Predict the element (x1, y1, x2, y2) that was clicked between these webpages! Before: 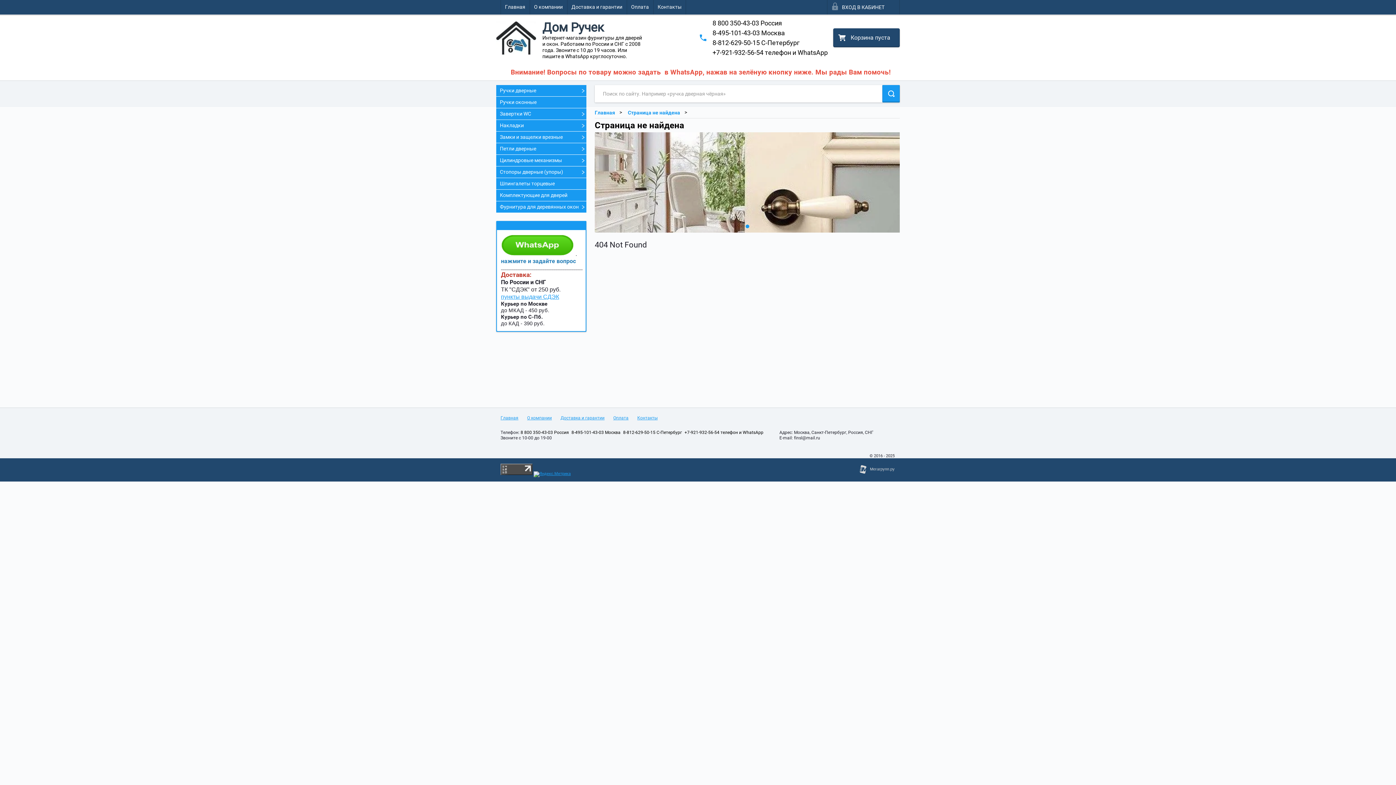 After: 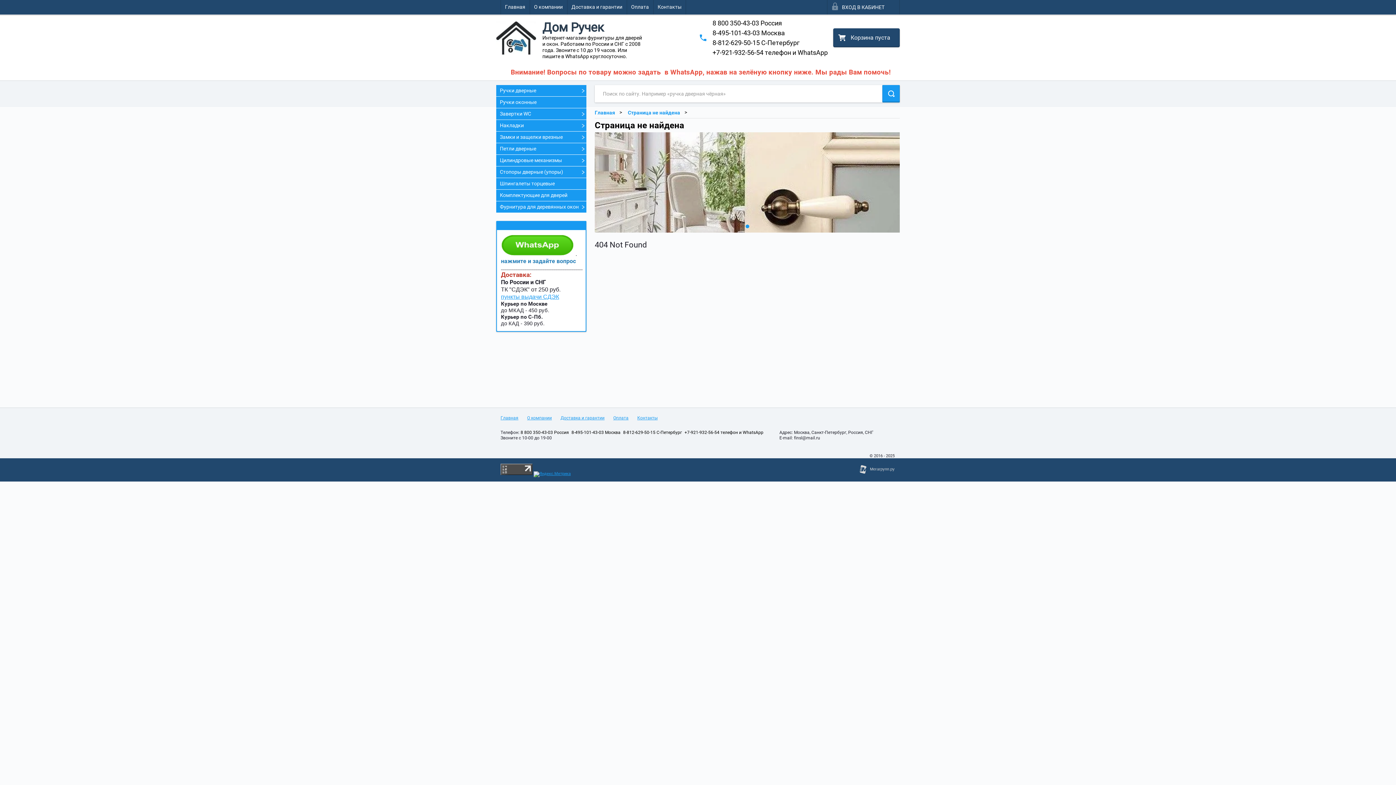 Action: label: +7-921-932-56-54 телефон и WhatsApp bbox: (684, 430, 763, 435)